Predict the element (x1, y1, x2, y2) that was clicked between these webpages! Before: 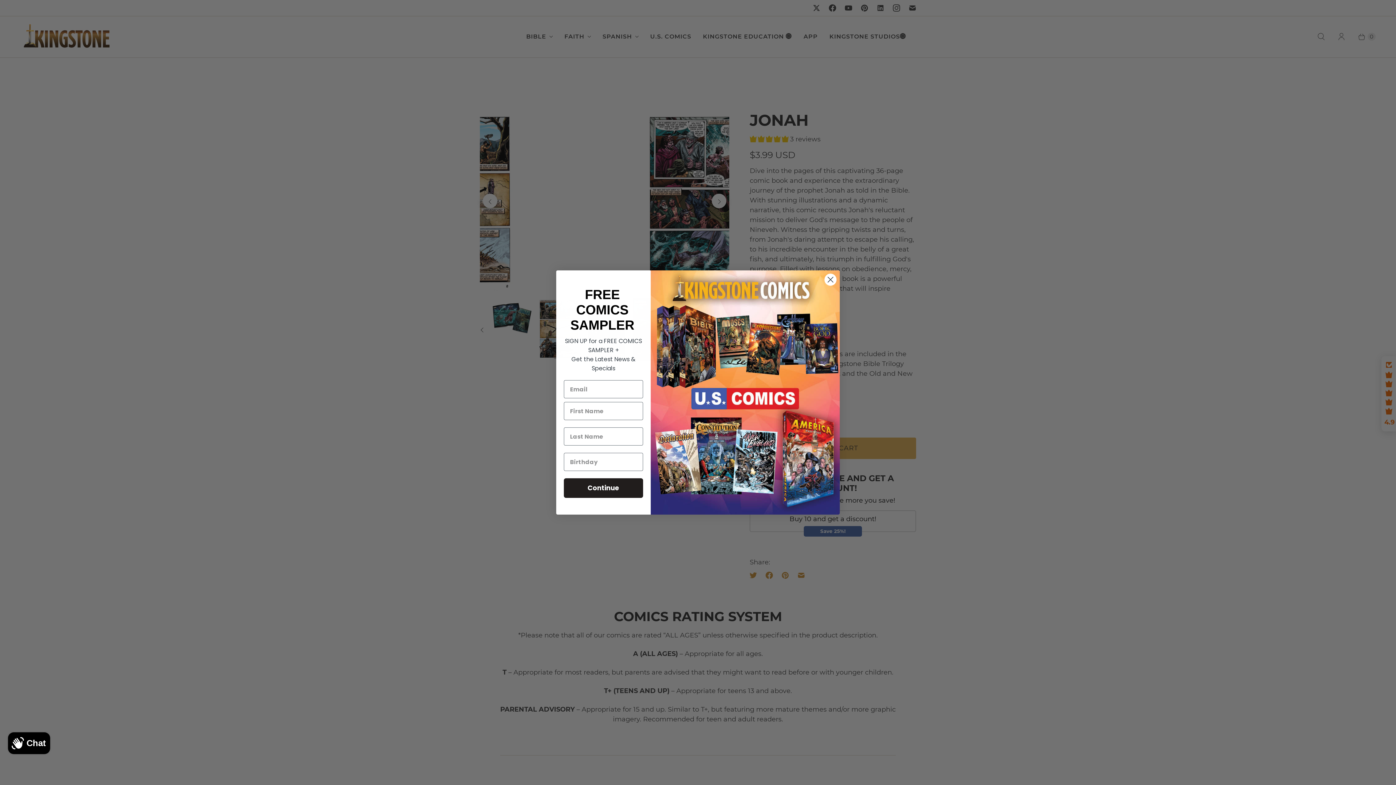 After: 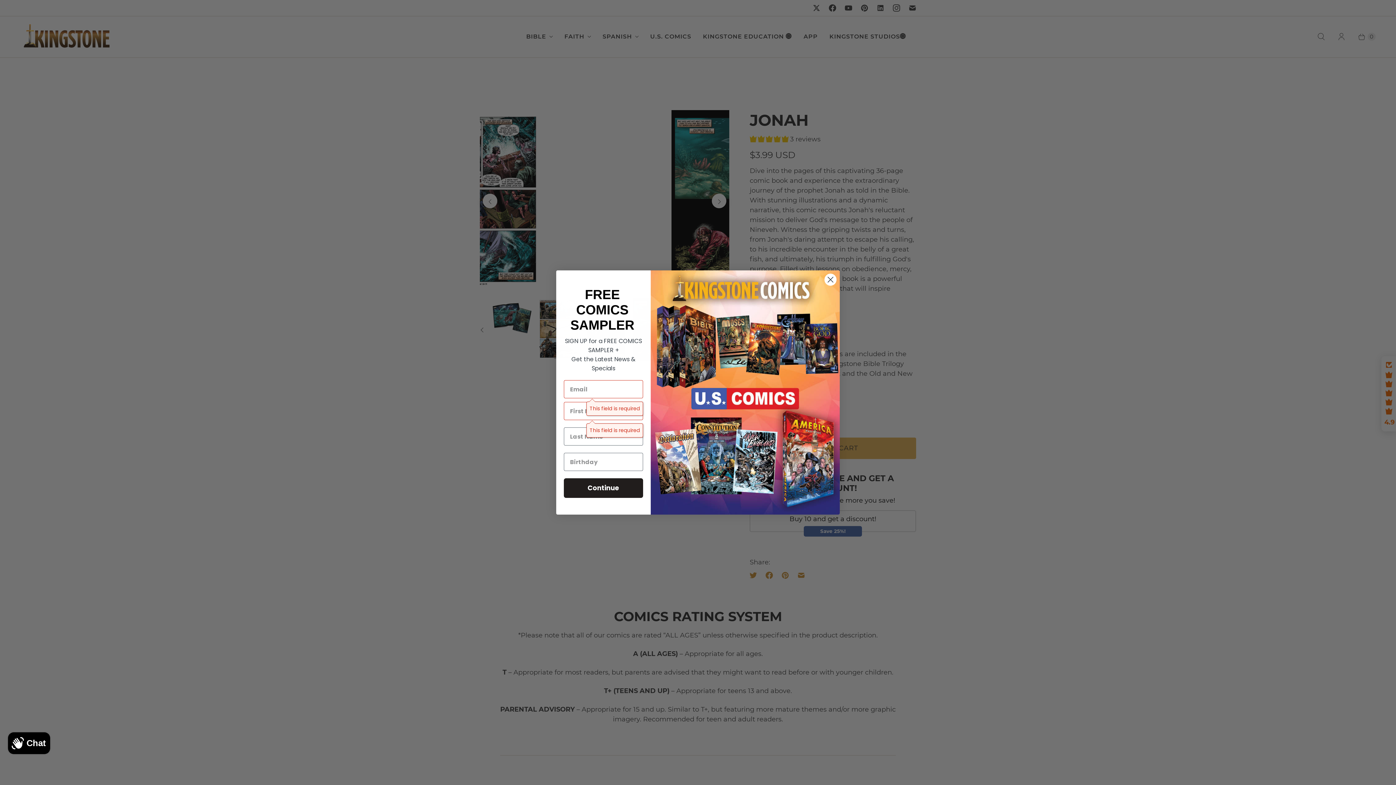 Action: bbox: (564, 478, 643, 498) label: Continue